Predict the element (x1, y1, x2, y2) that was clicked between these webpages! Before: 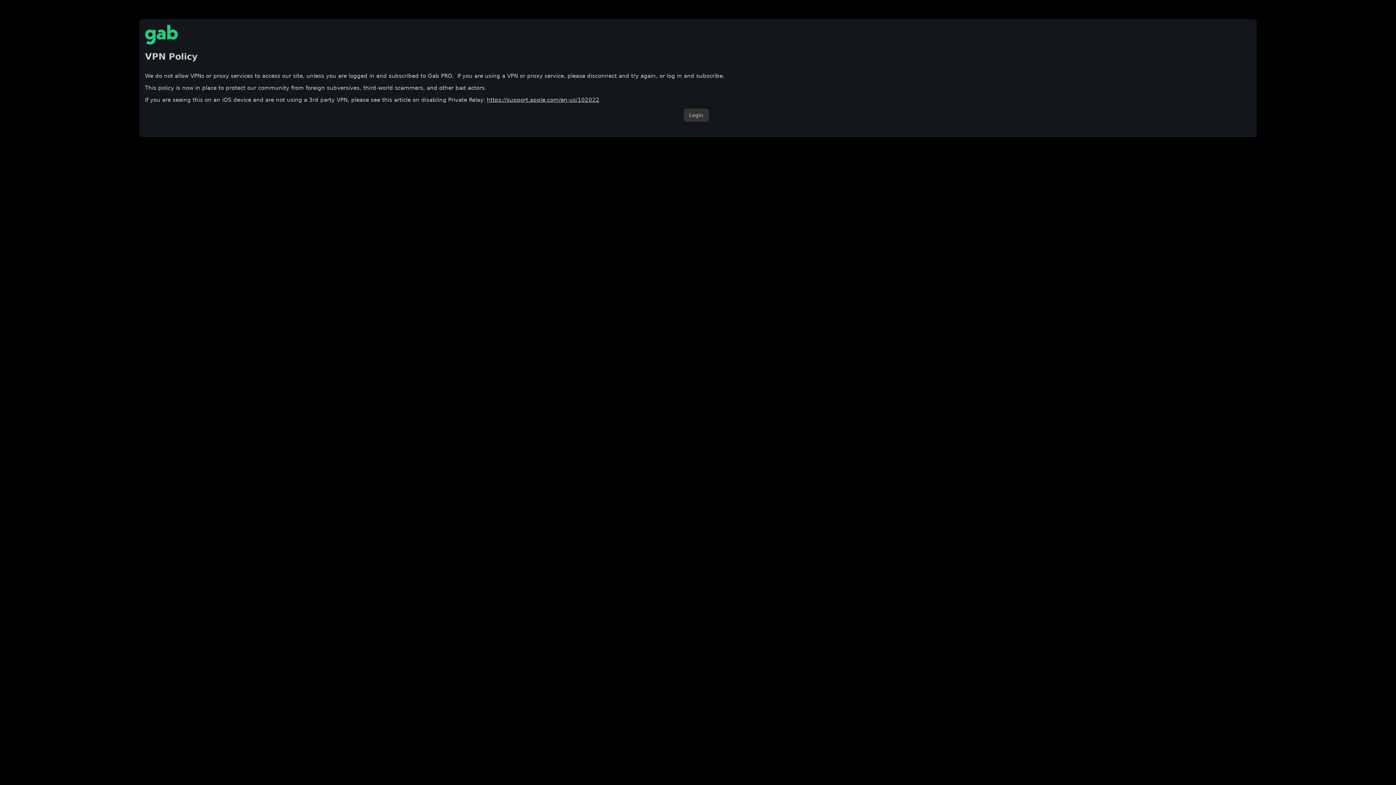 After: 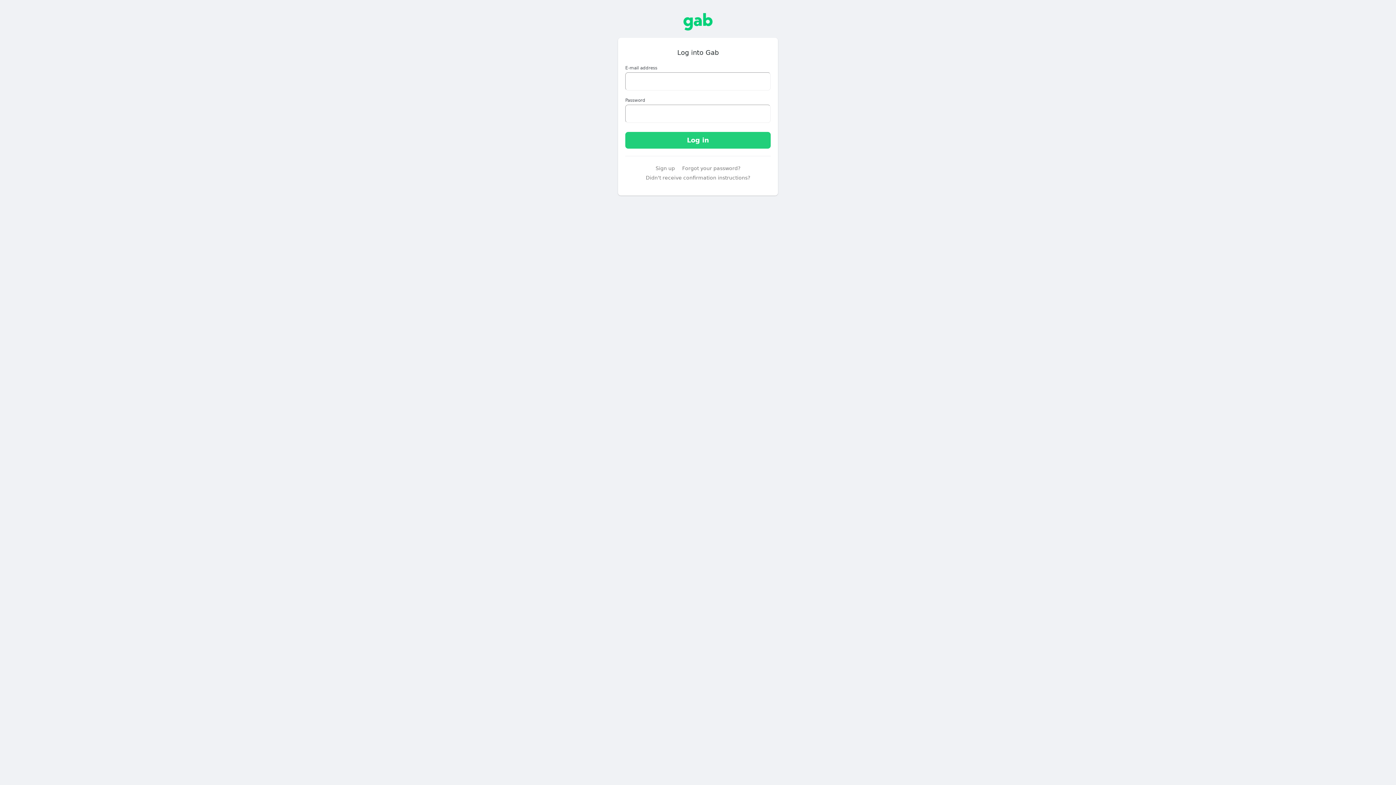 Action: bbox: (683, 108, 708, 121) label: Login